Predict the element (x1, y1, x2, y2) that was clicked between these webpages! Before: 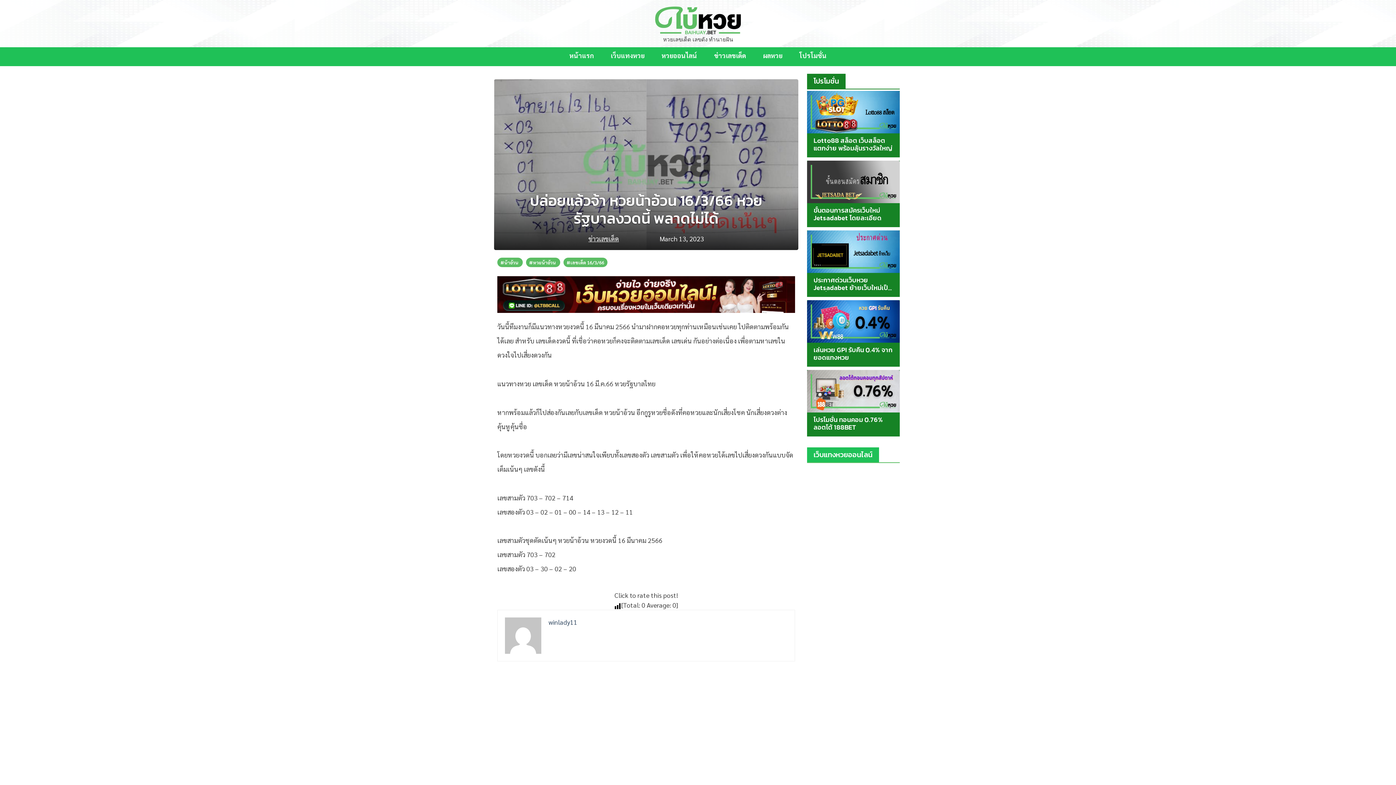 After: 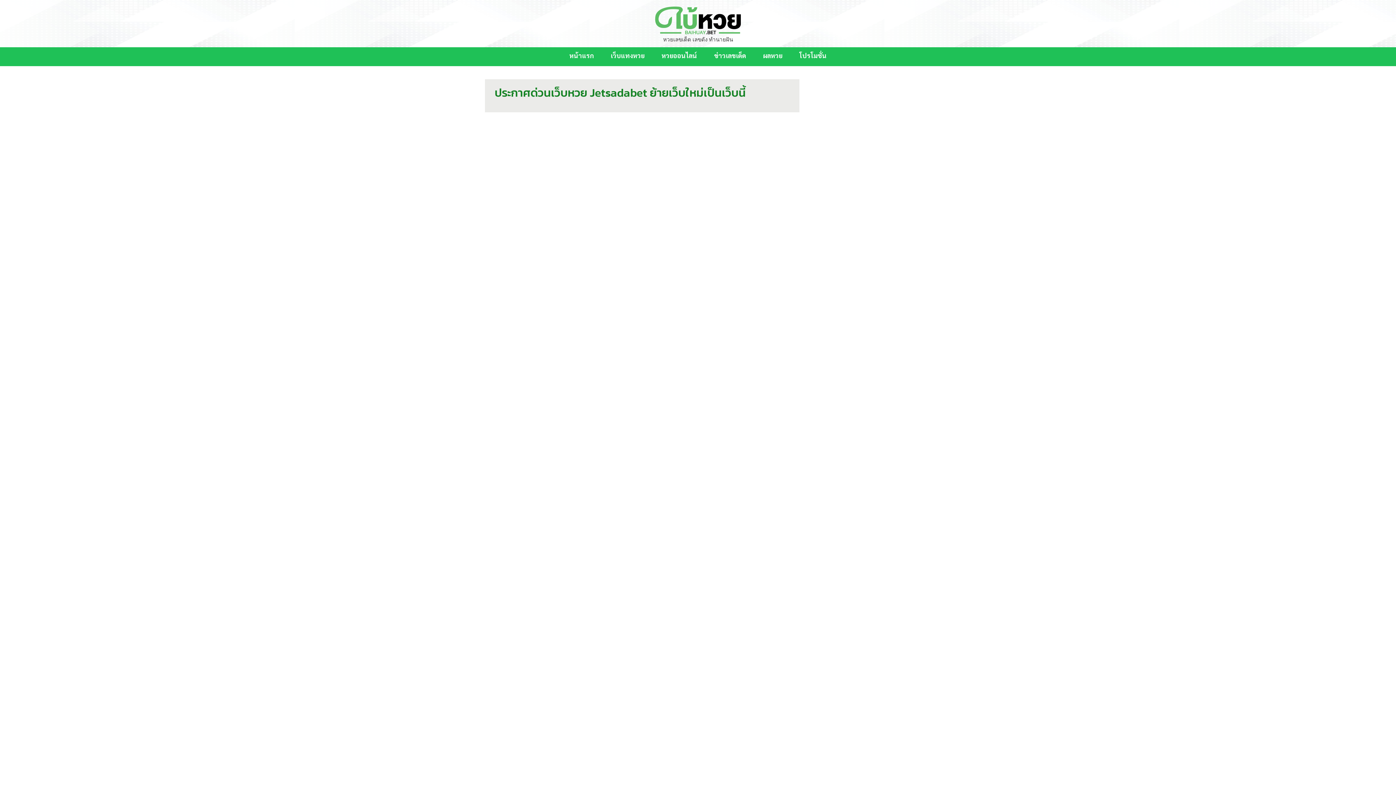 Action: bbox: (807, 230, 900, 297) label:  ประกาศด่วนเว็บหวย Jetsadabet ย้ายเว็บใหม่เป็นเว็บนี้